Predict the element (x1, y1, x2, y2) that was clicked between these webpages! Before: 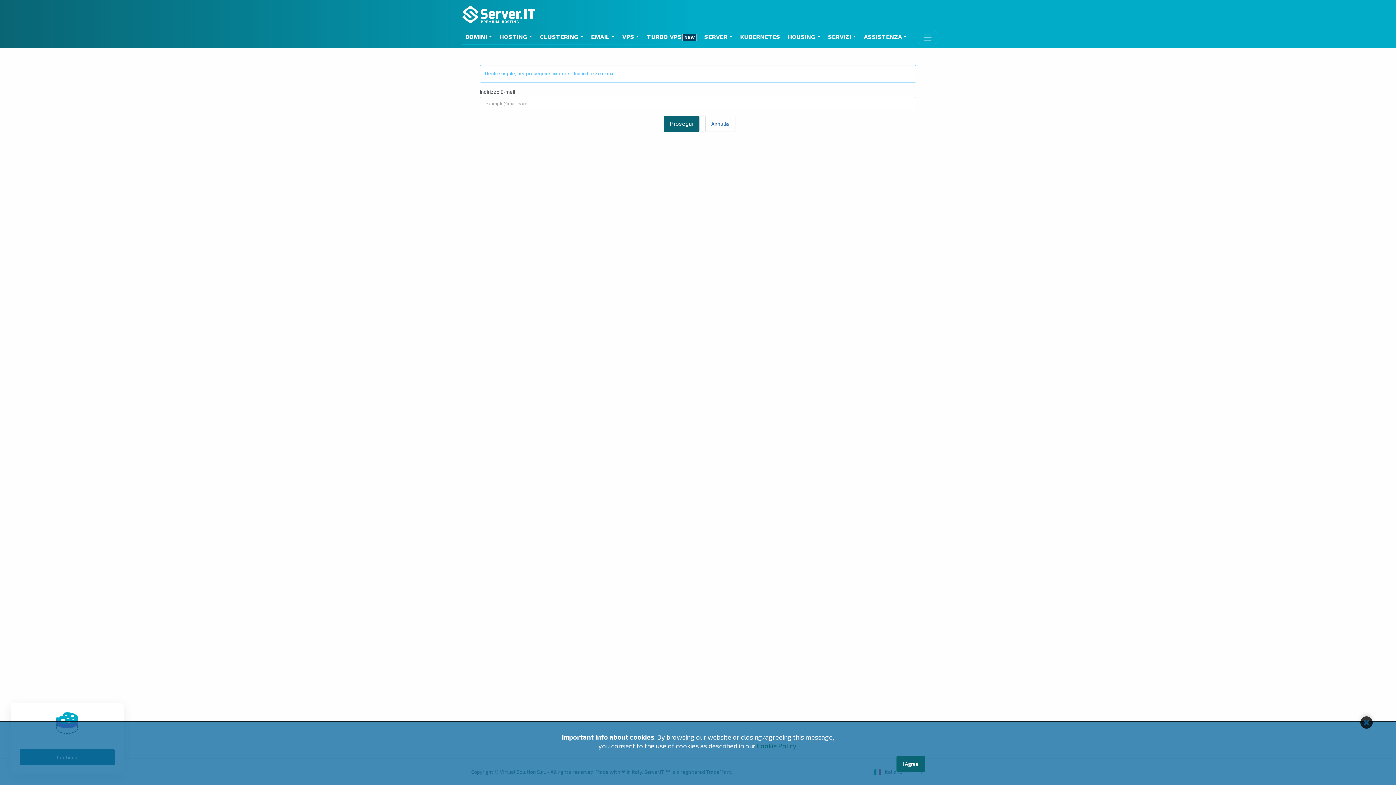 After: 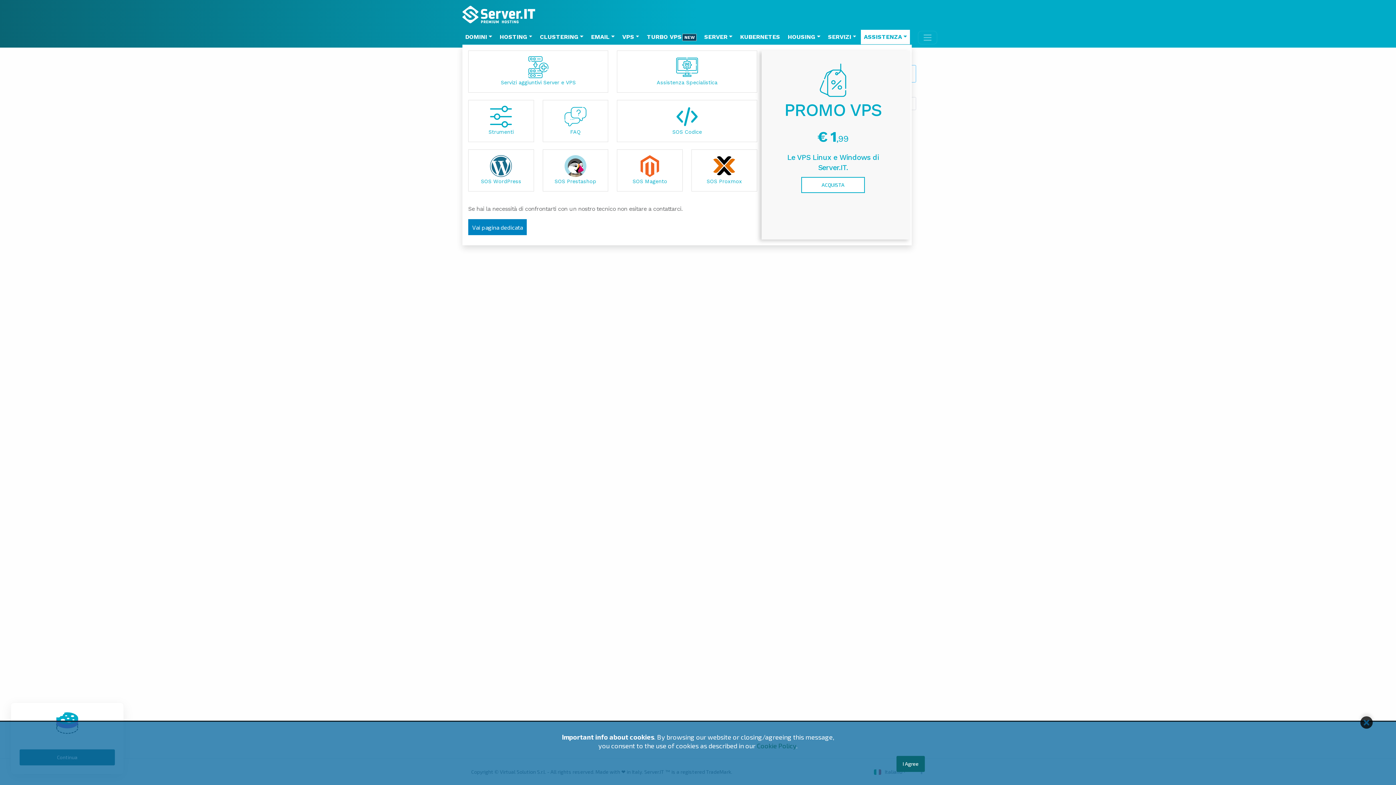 Action: label: ASSISTENZA bbox: (861, 29, 910, 44)